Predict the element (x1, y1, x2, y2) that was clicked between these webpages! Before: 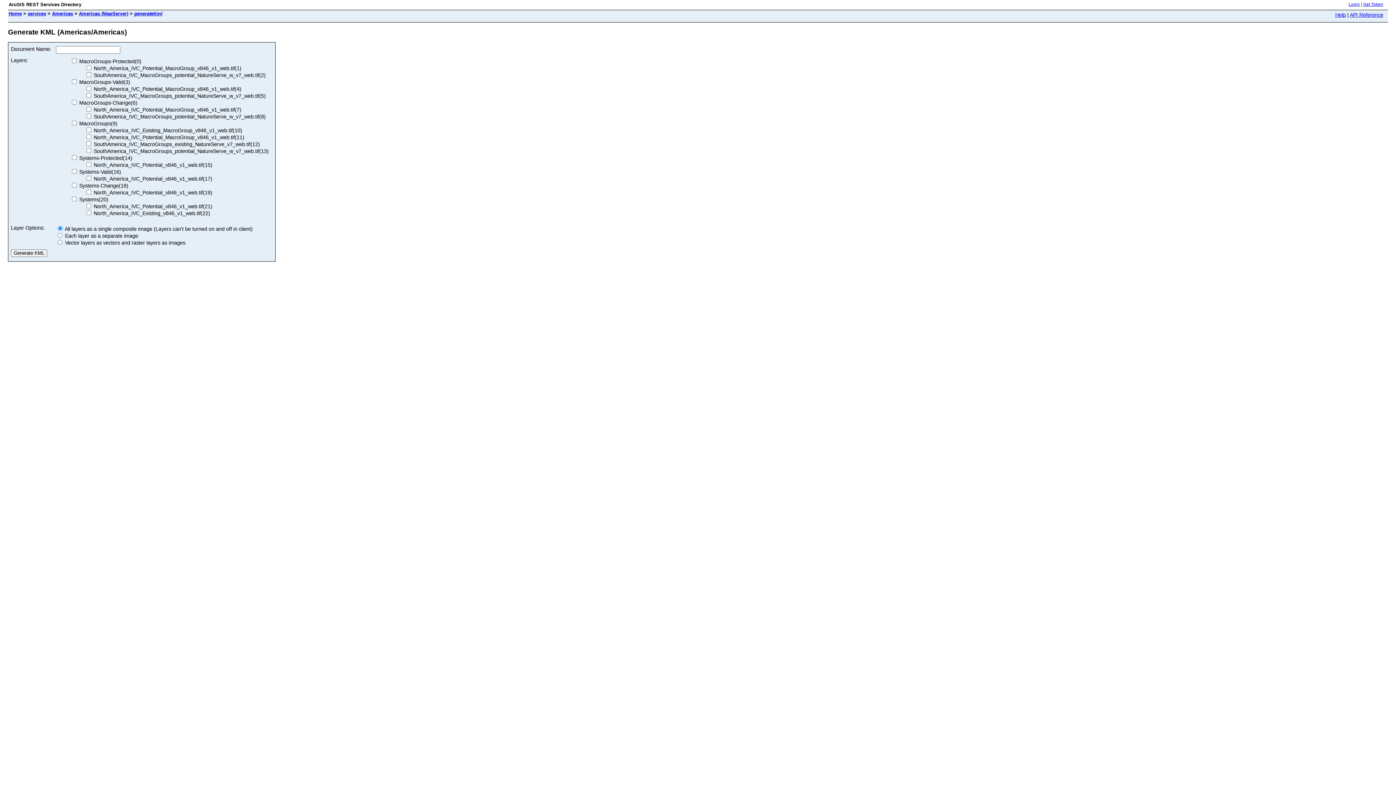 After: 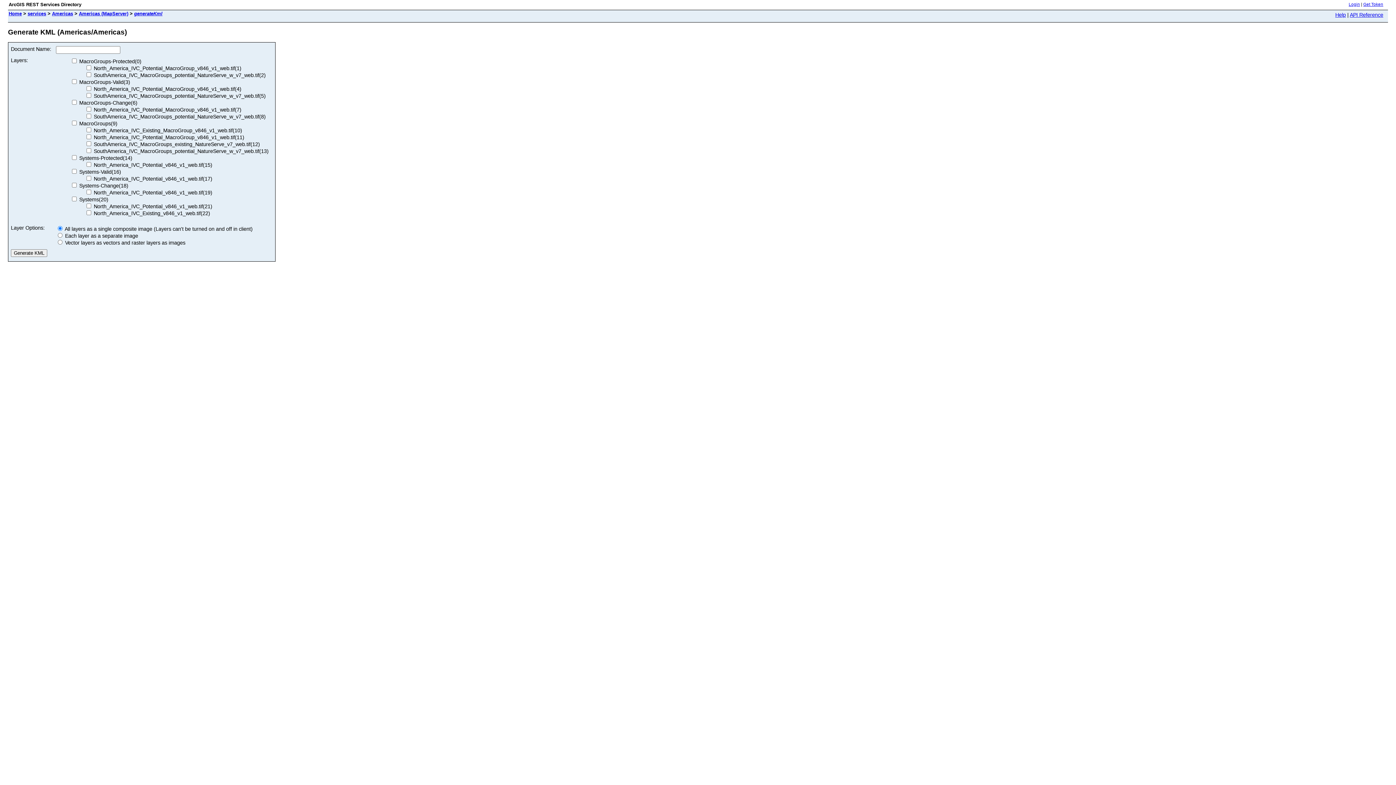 Action: bbox: (1335, 12, 1346, 17) label: Help